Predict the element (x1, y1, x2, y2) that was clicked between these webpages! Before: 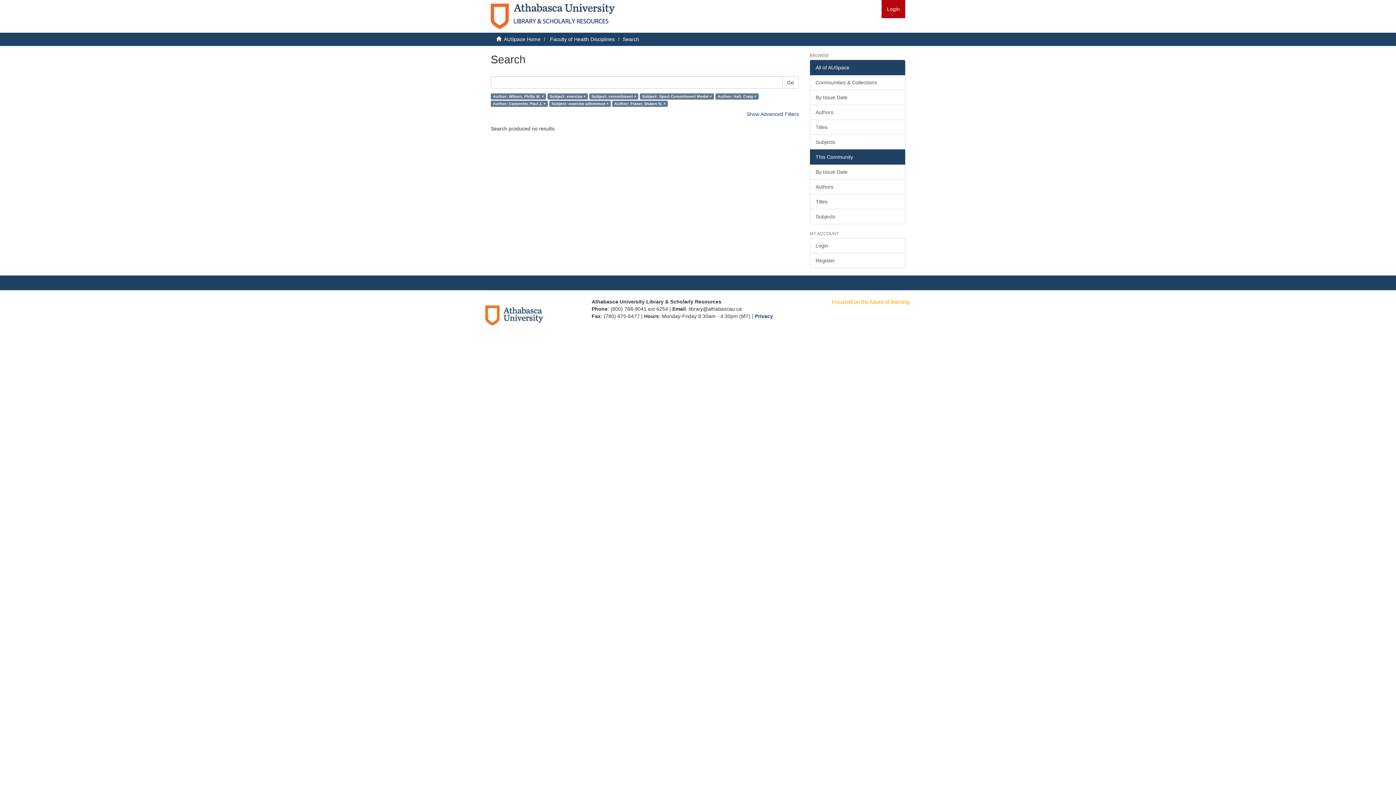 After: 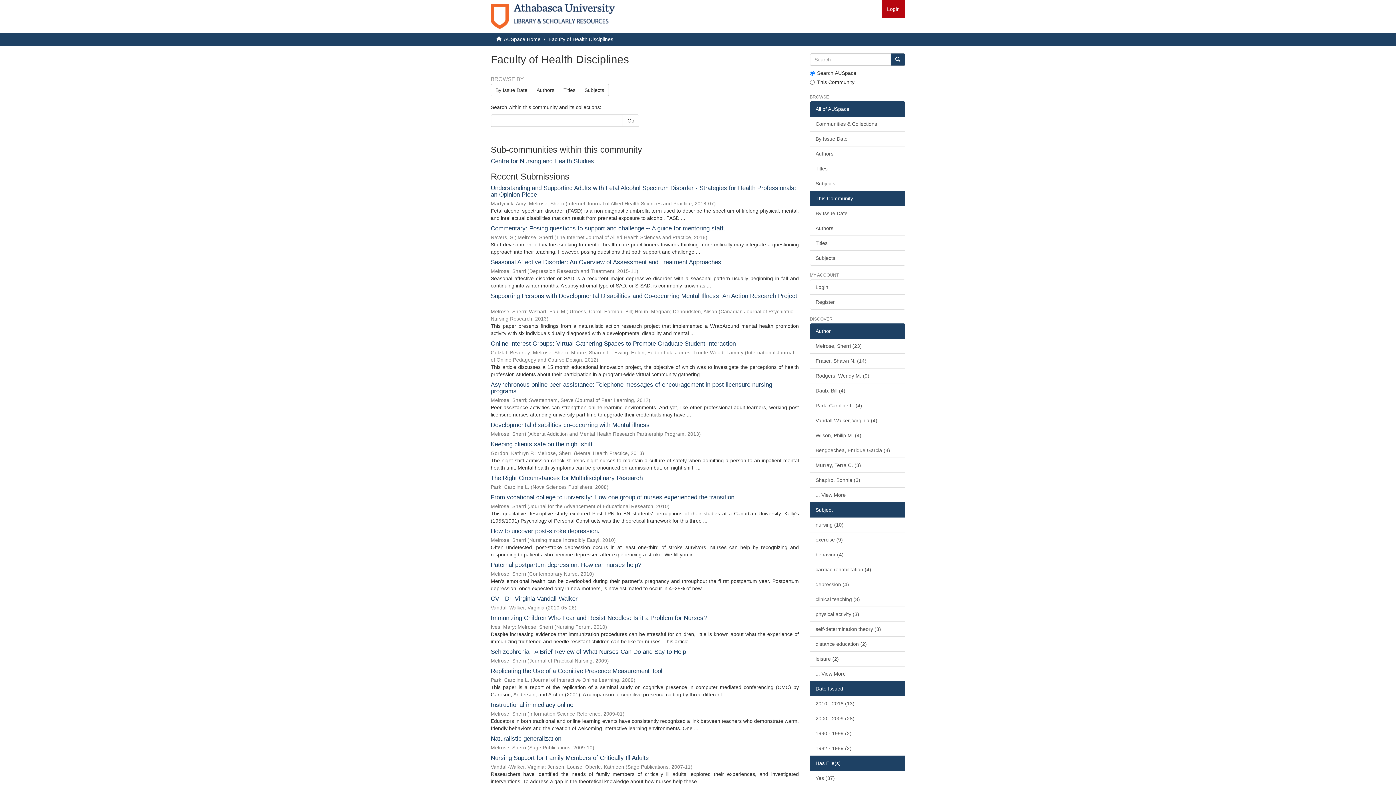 Action: bbox: (550, 36, 614, 42) label: Faculty of Health Disciplines